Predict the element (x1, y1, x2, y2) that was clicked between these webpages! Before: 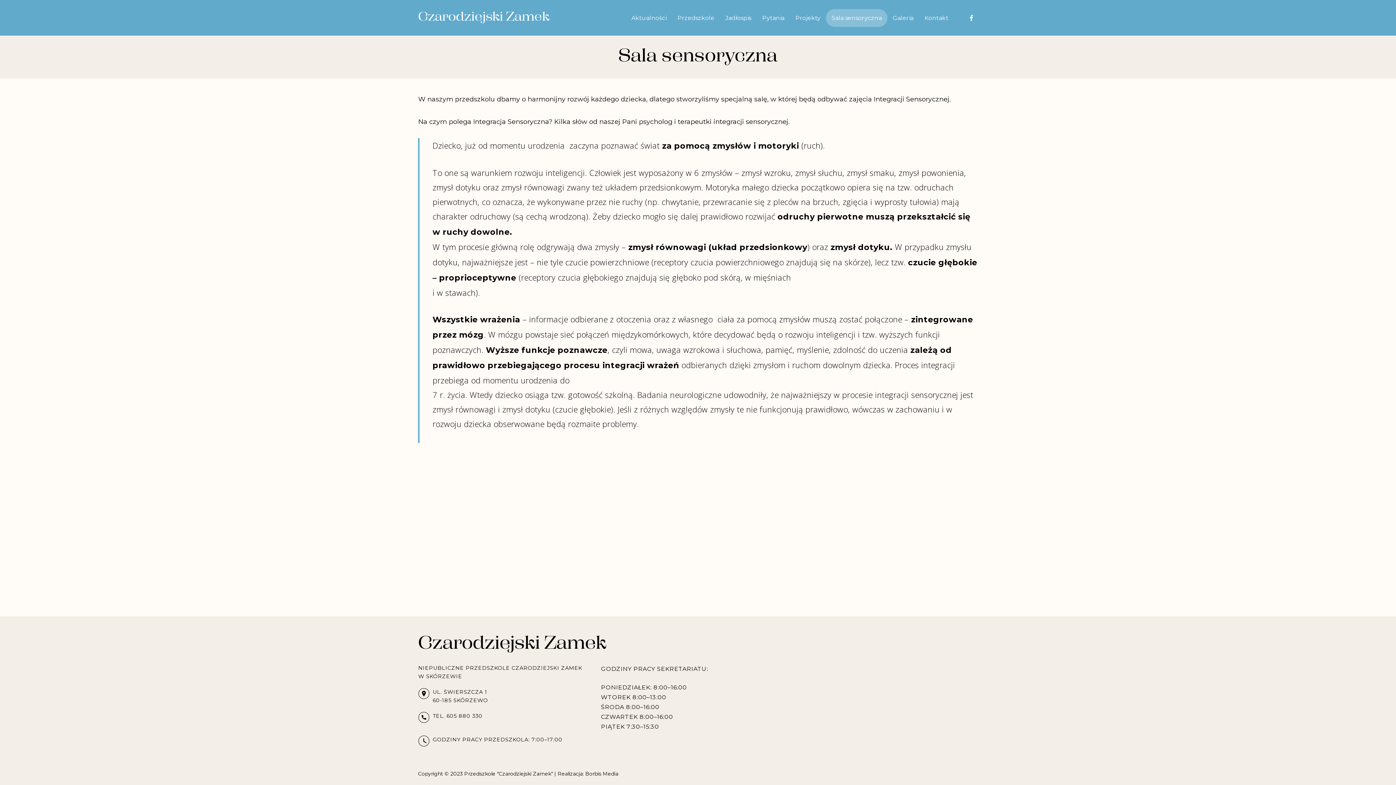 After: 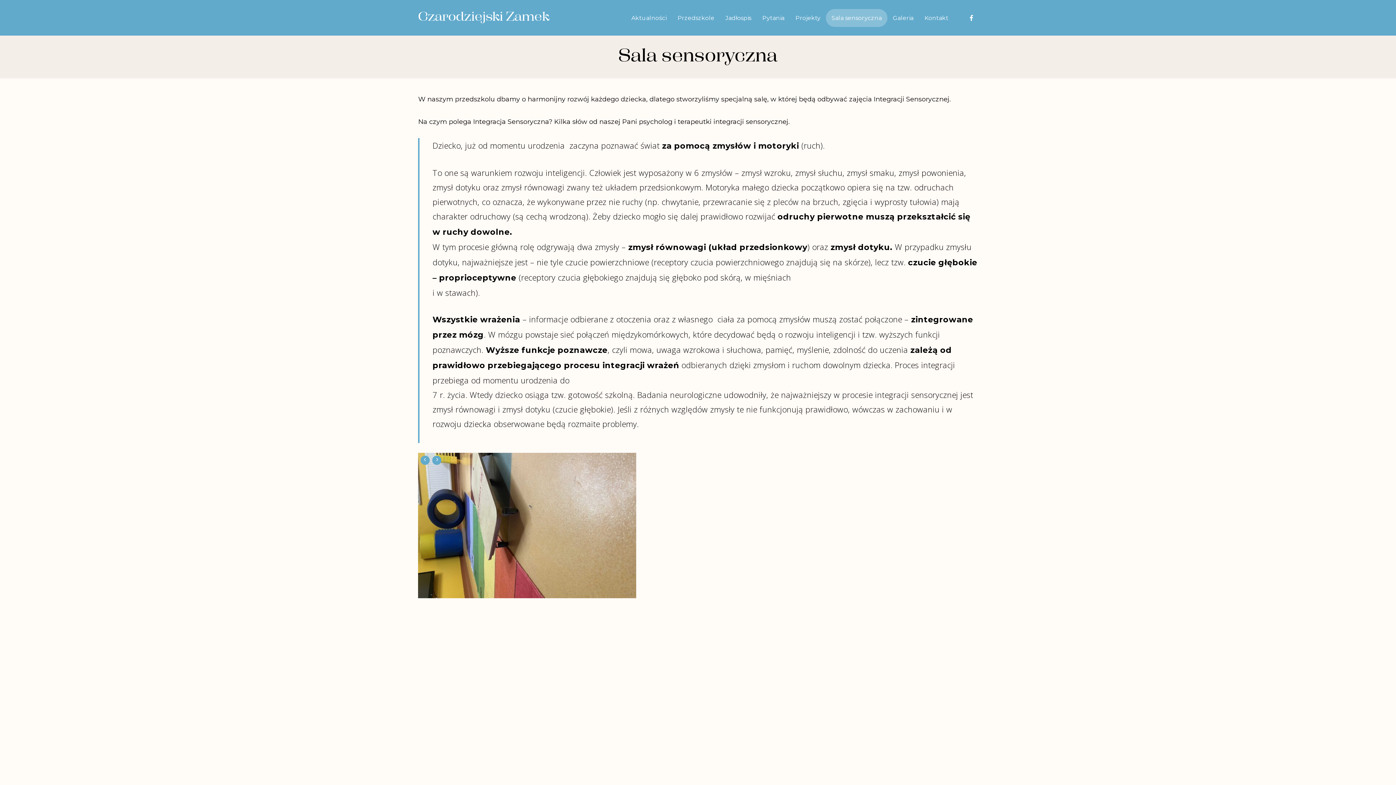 Action: bbox: (446, 713, 482, 719) label: 605 880 330